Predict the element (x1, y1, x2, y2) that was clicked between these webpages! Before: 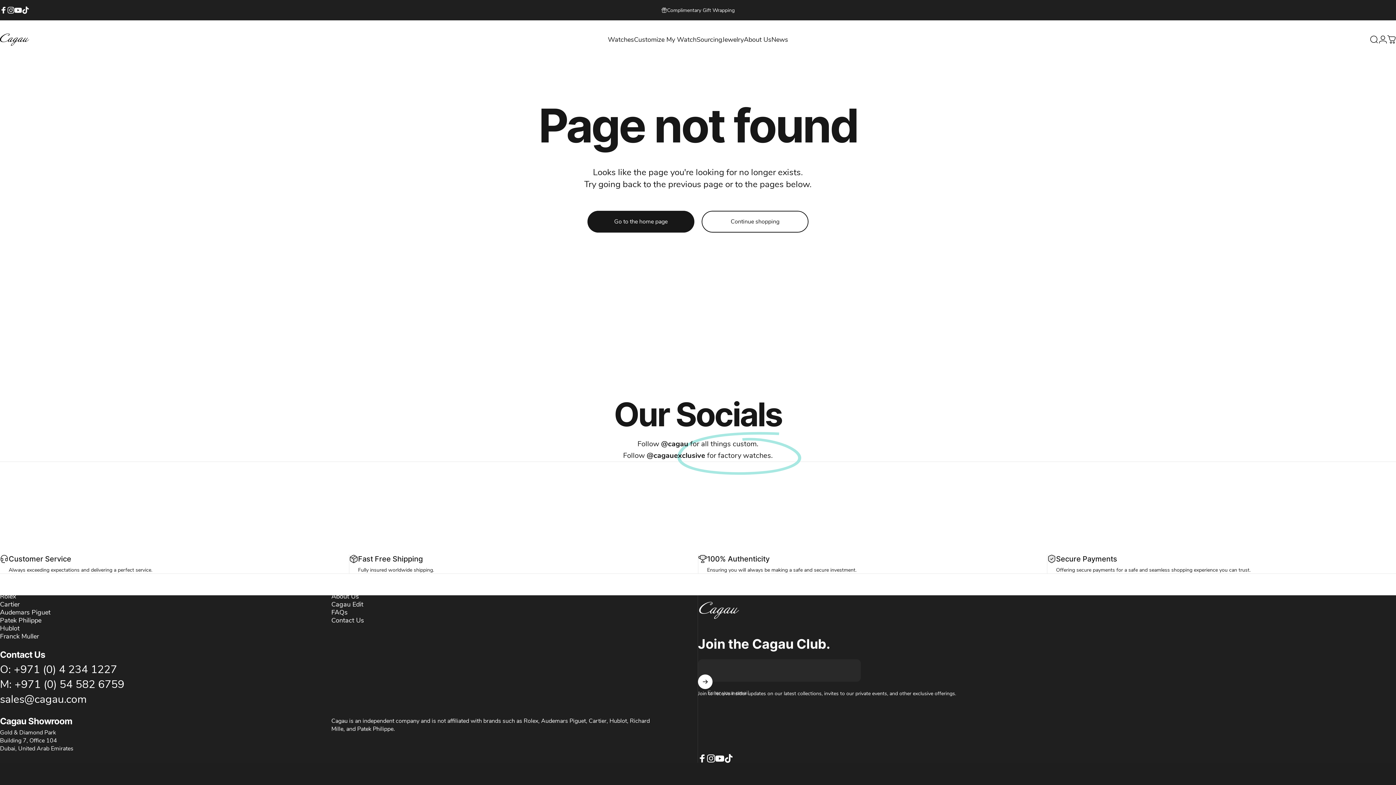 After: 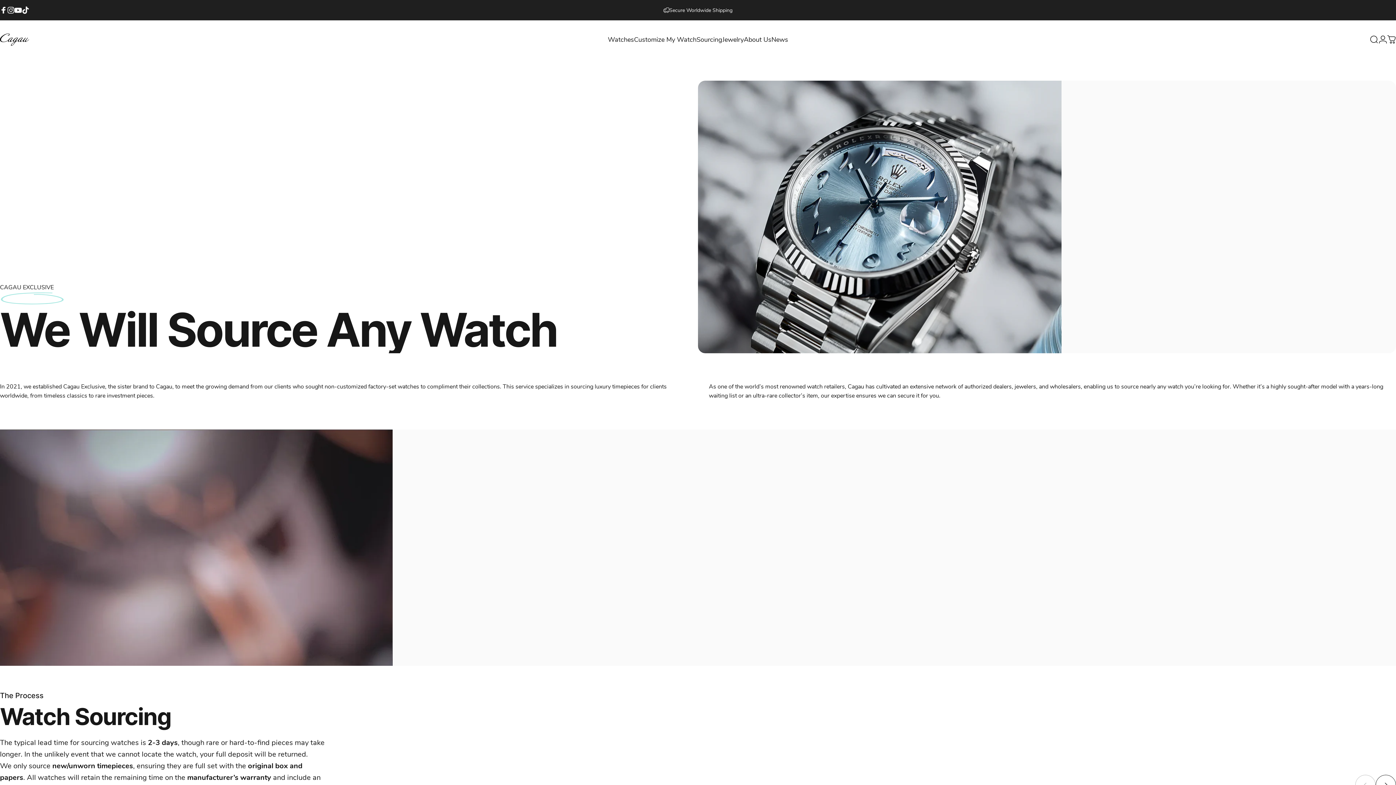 Action: bbox: (696, 32, 722, 47) label: Sourcing
Sourcing